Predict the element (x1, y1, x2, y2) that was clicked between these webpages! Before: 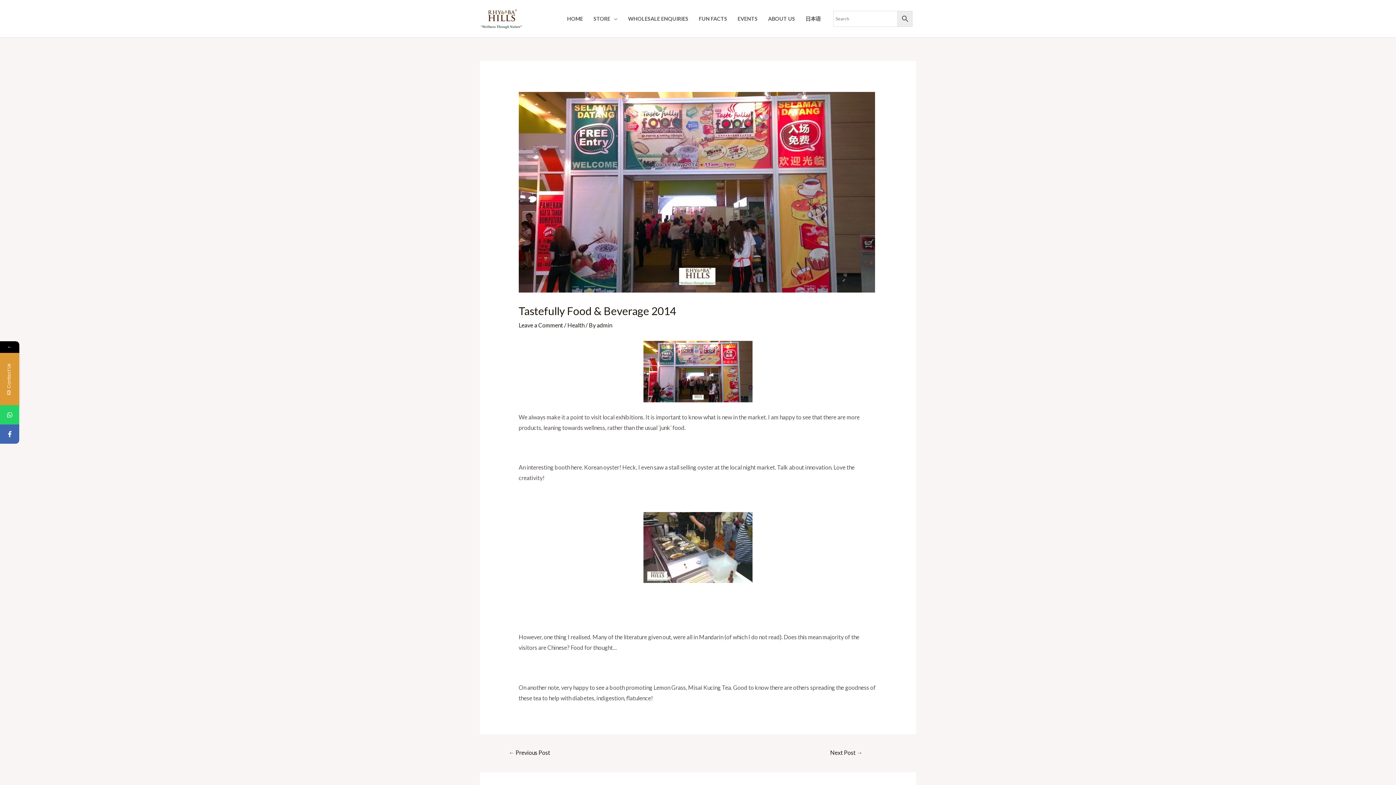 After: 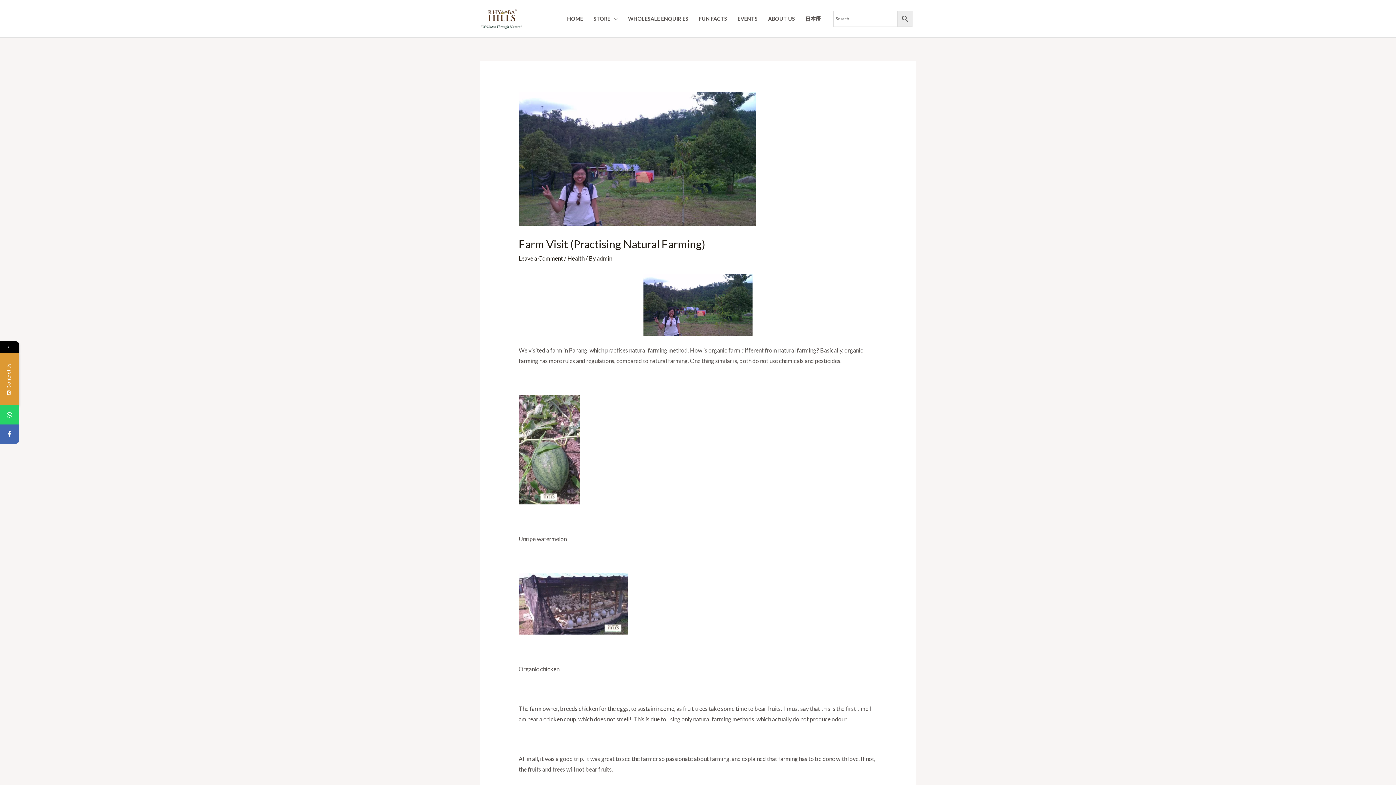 Action: bbox: (796, 746, 896, 760) label: Next Post →